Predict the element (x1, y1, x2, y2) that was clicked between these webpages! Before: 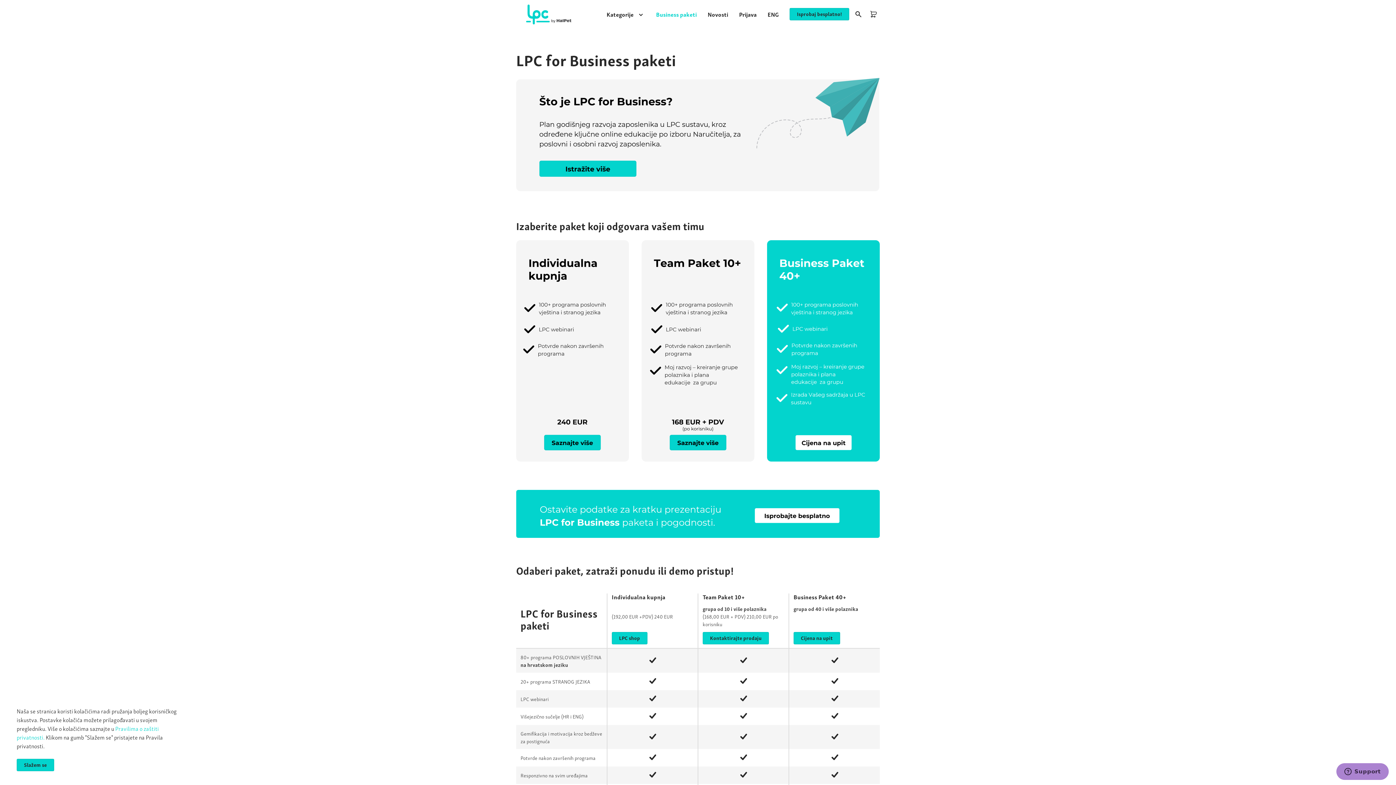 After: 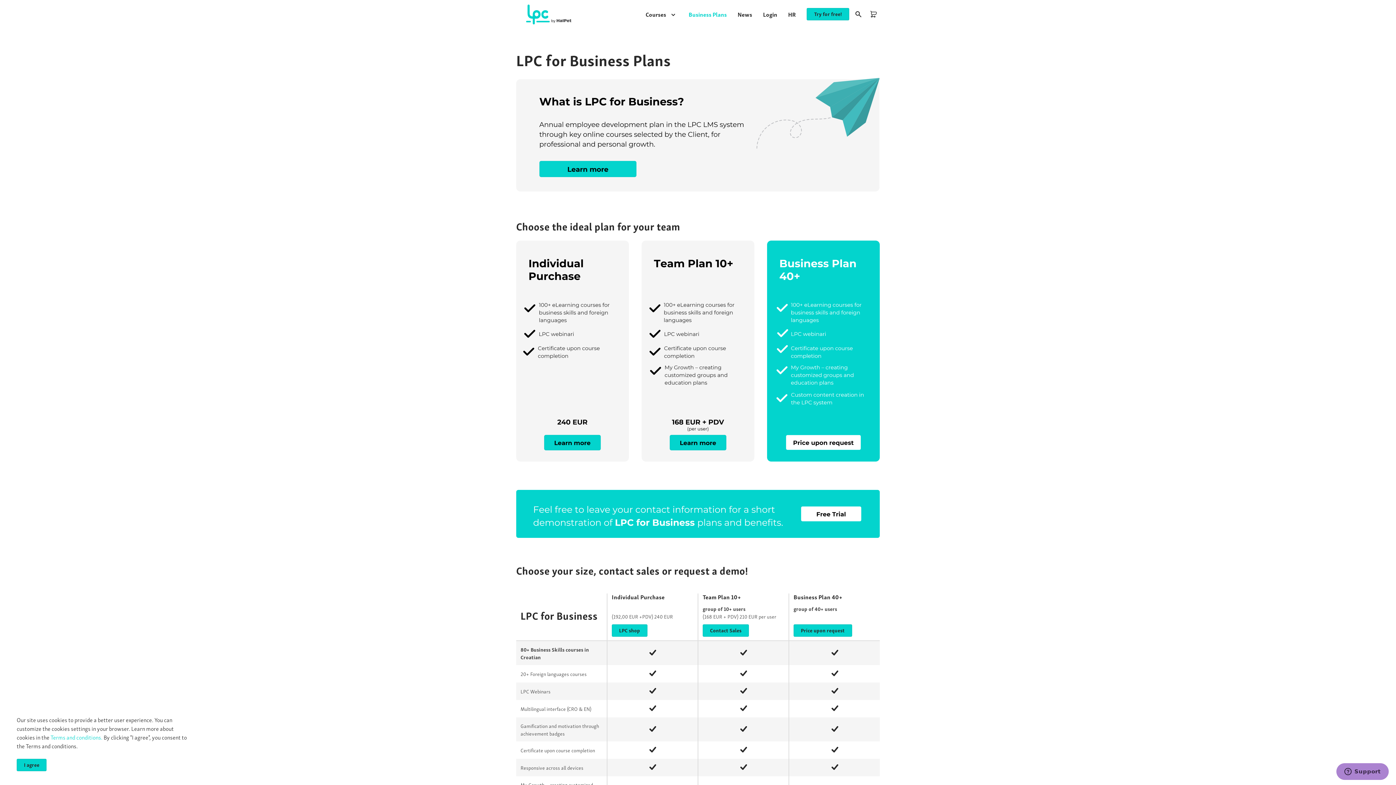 Action: label: ENG bbox: (767, 8, 778, 20)